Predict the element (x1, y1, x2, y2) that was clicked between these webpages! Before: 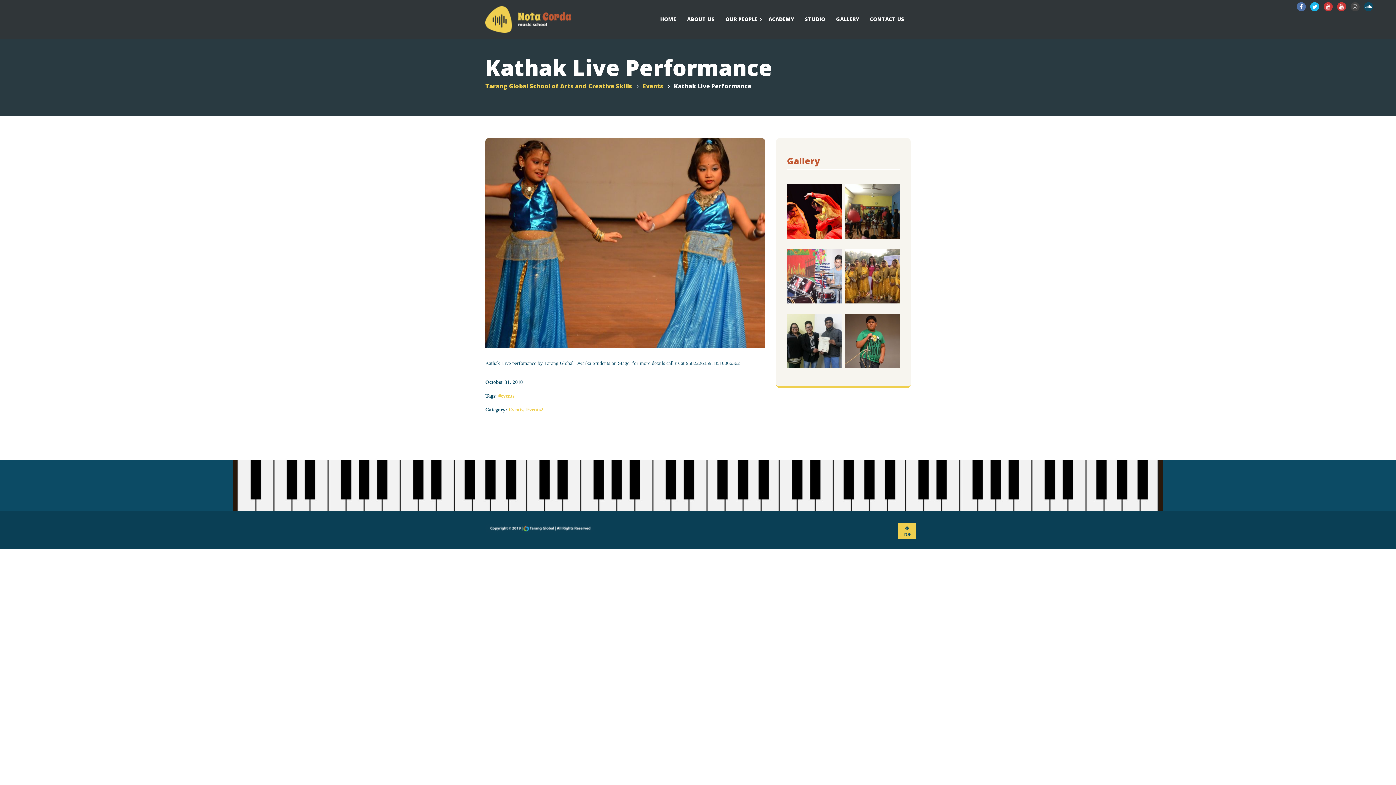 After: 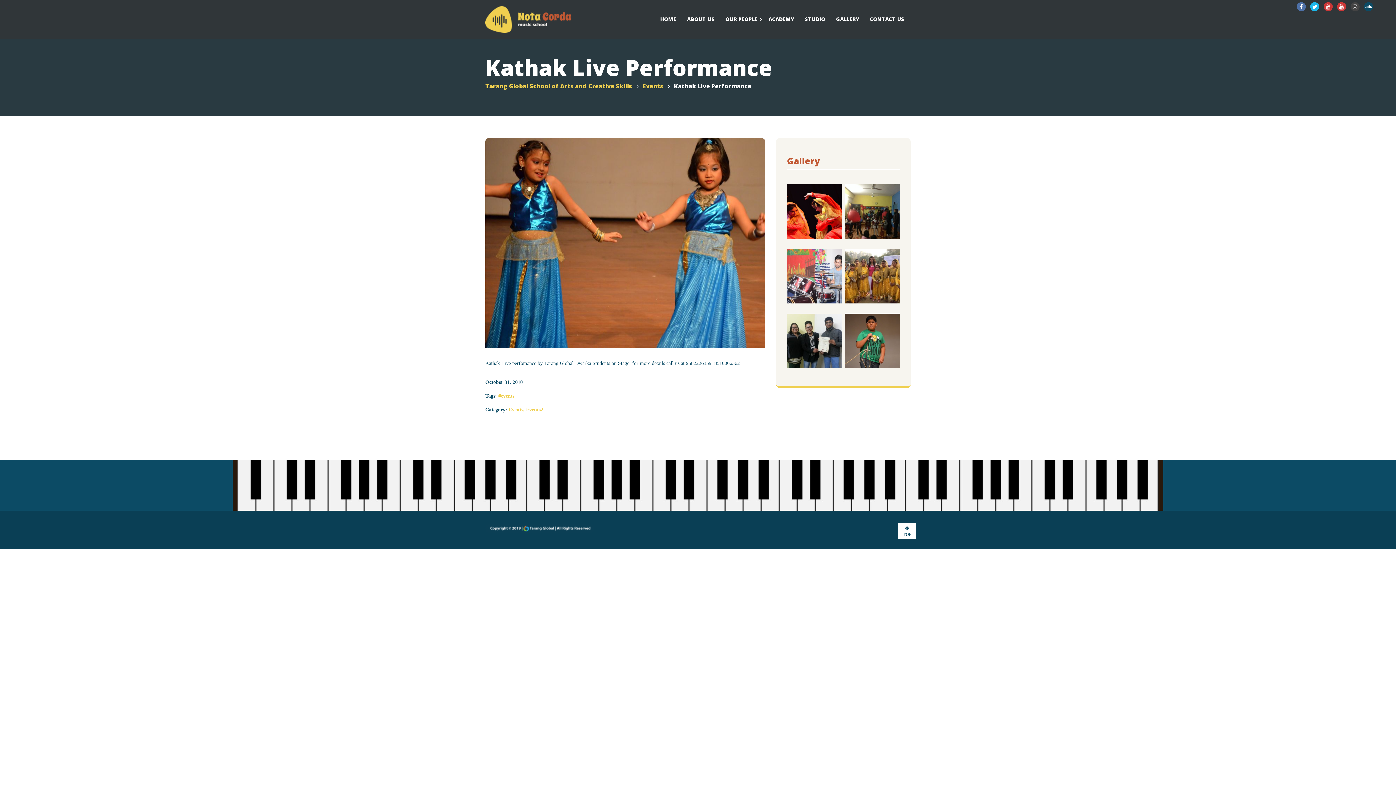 Action: label: TOP bbox: (898, 522, 916, 539)